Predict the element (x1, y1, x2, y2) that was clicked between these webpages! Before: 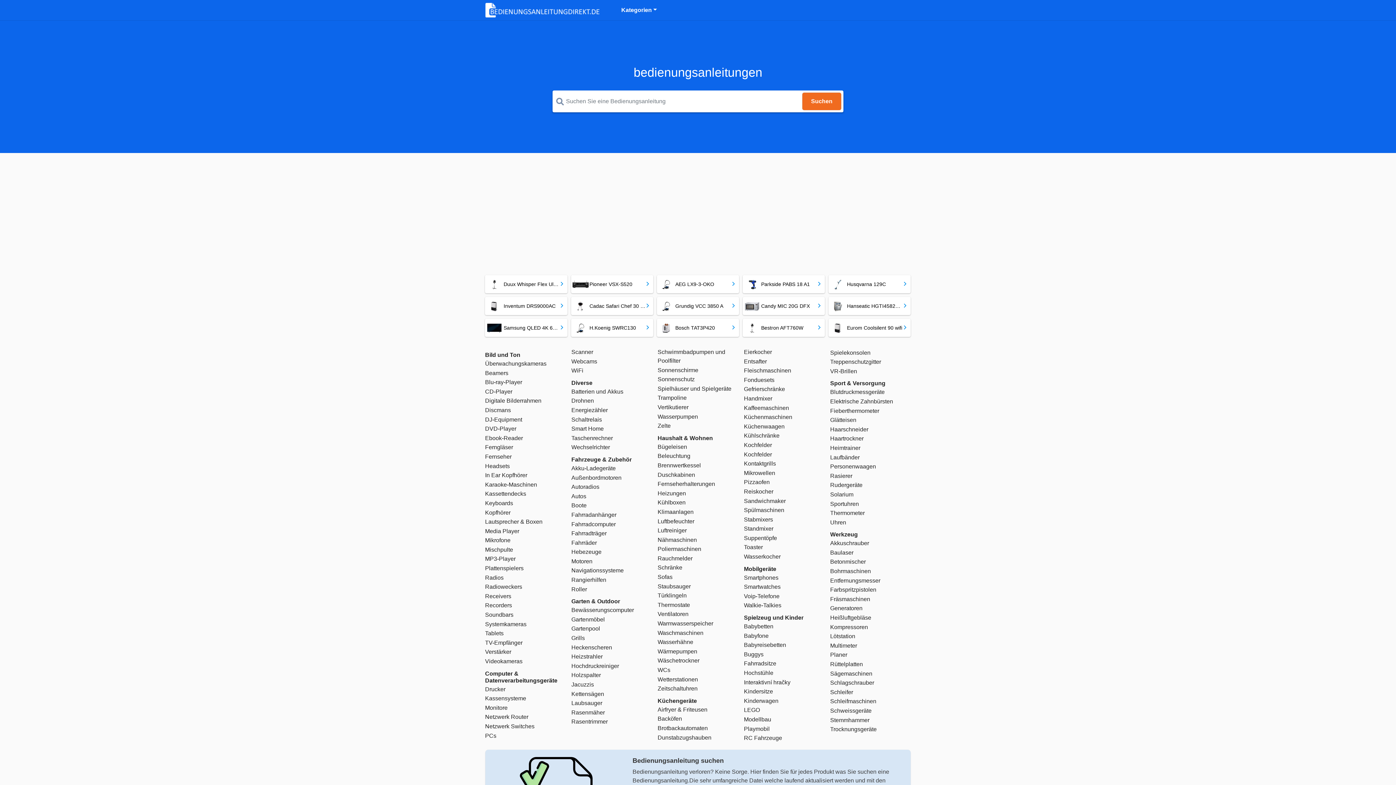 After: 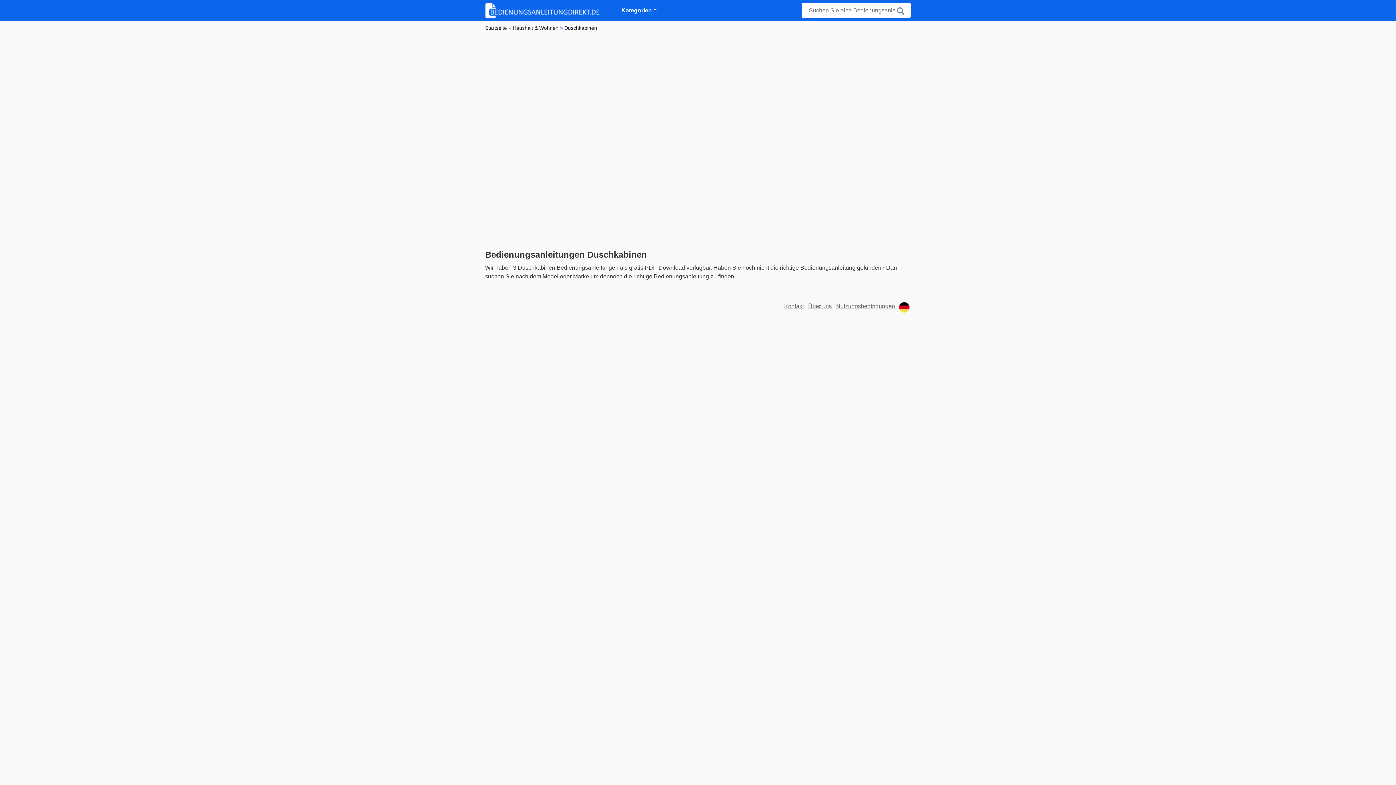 Action: bbox: (657, 470, 738, 479) label: Duschkabinen